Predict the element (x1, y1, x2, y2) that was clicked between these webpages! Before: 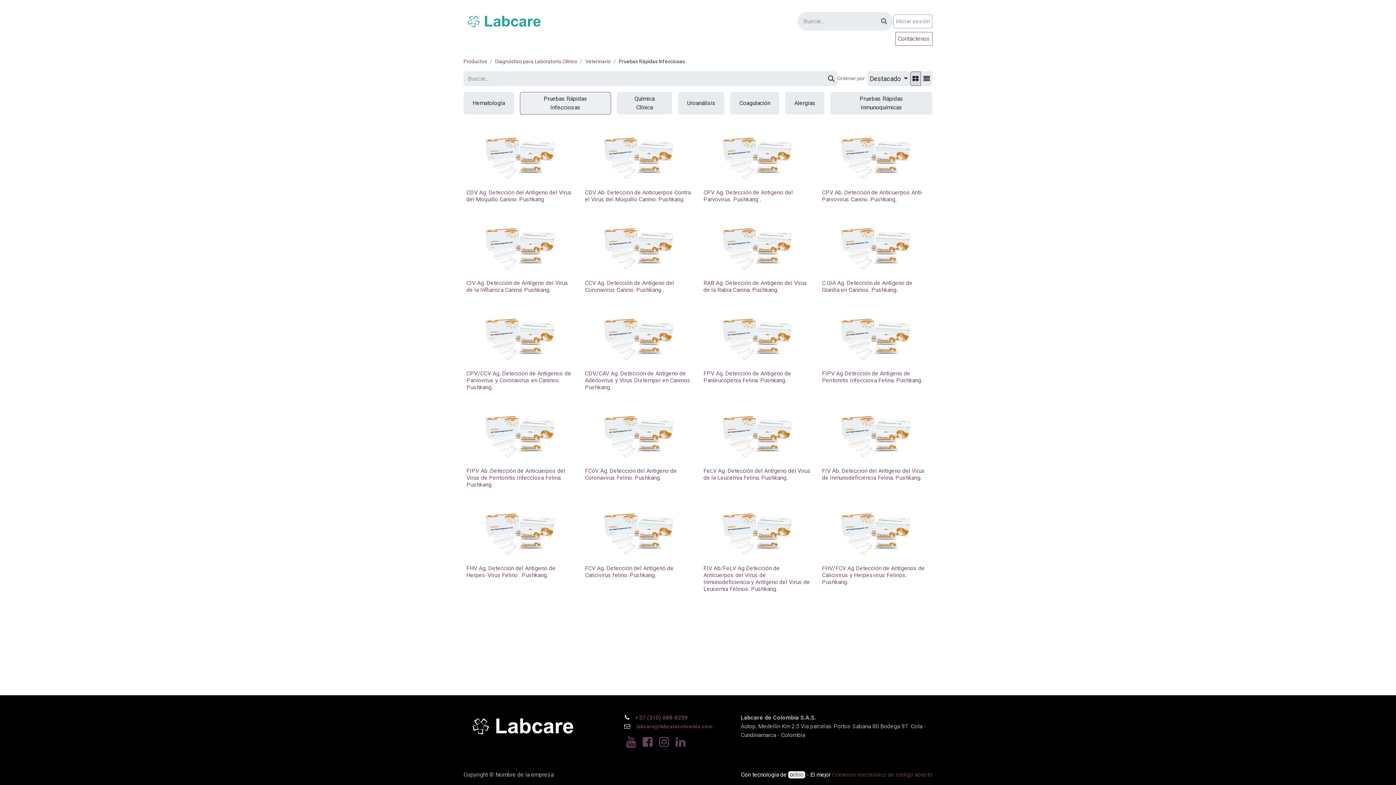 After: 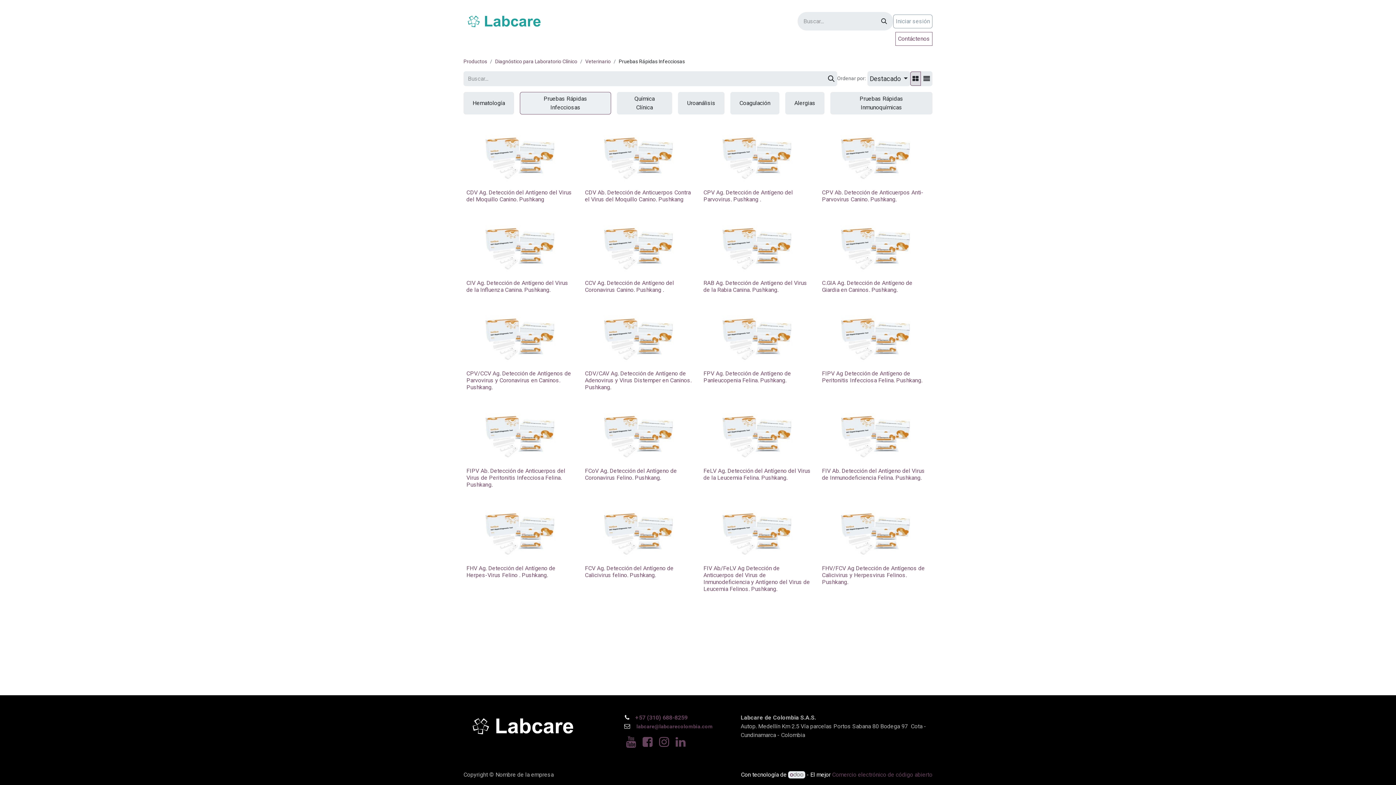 Action: label: Sobre Labcare  bbox: (483, 33, 532, 48)